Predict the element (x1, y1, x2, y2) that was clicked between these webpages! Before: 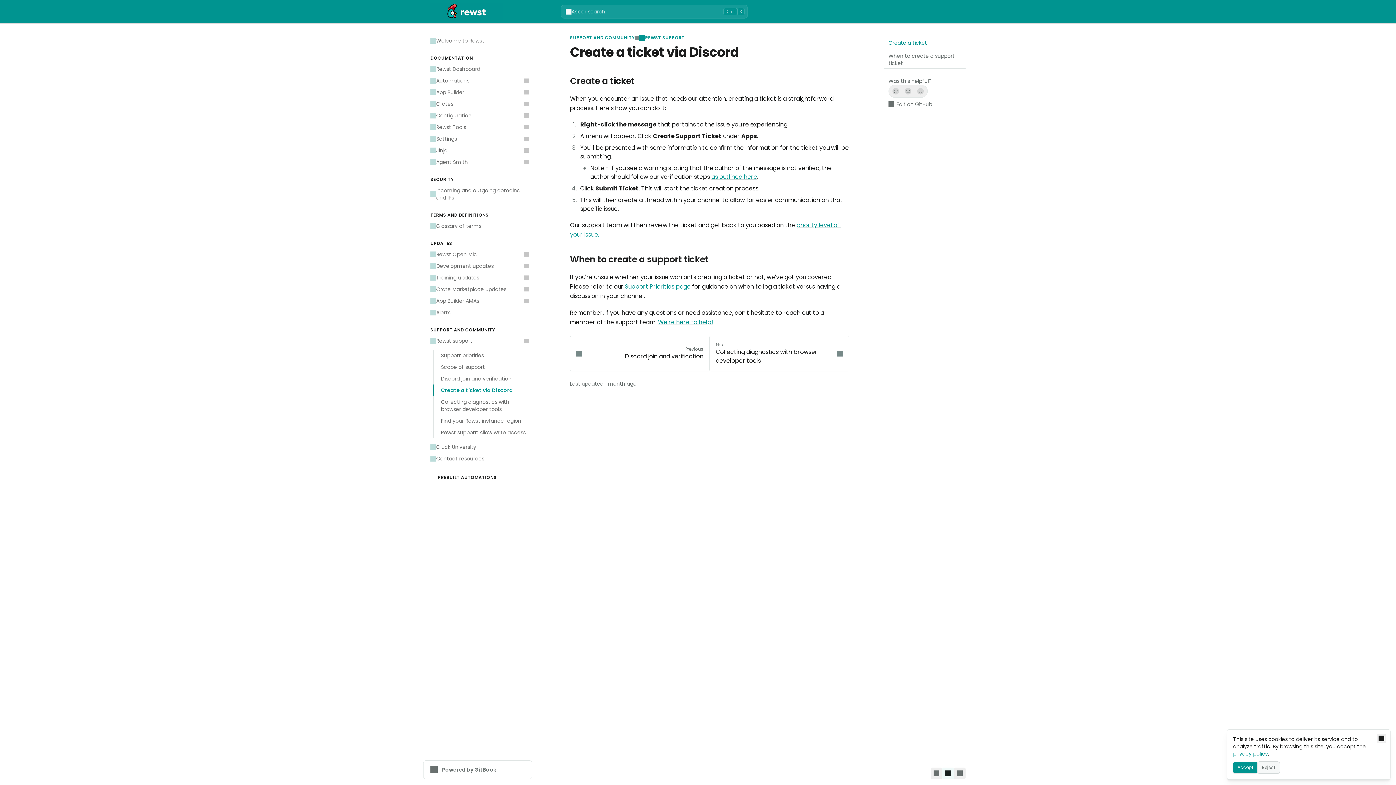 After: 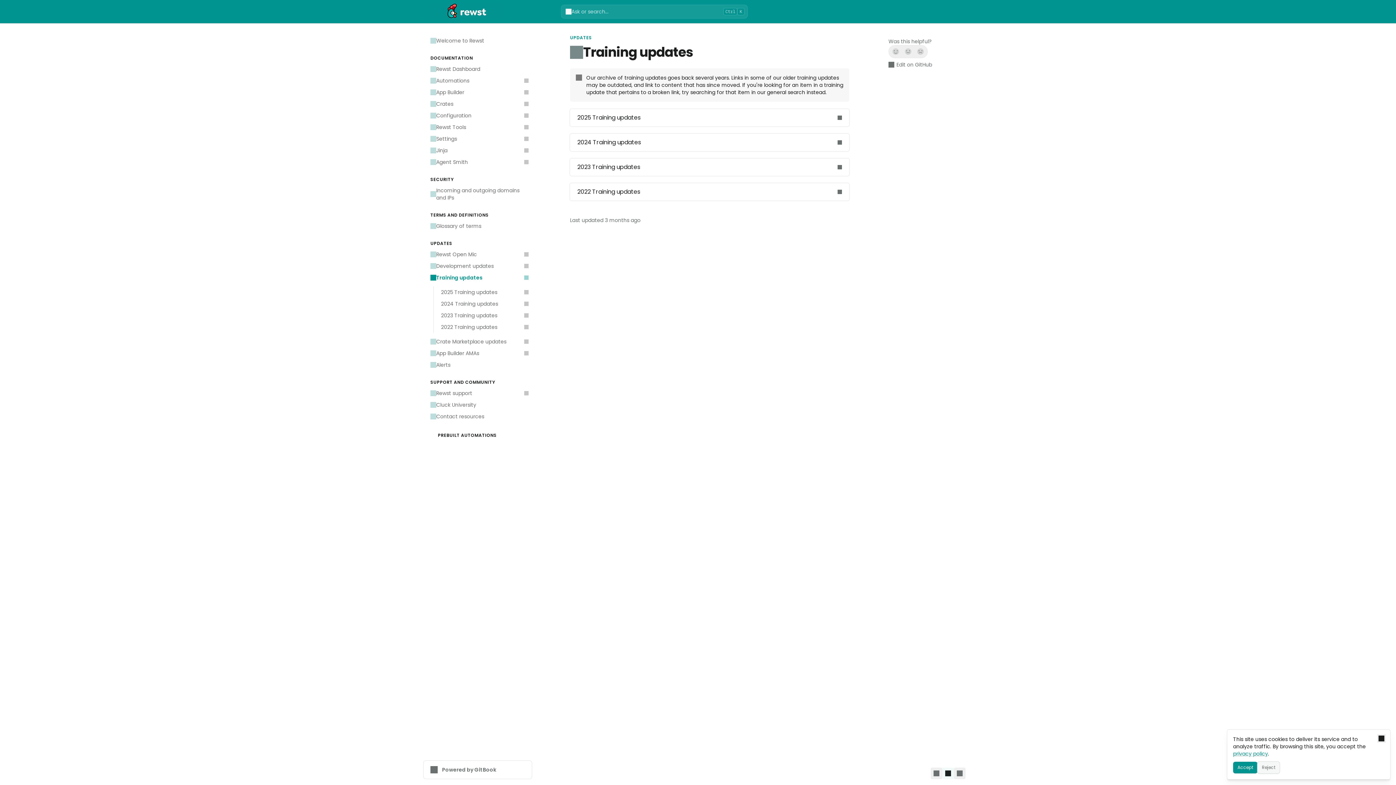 Action: bbox: (426, 272, 532, 283) label: Training updates